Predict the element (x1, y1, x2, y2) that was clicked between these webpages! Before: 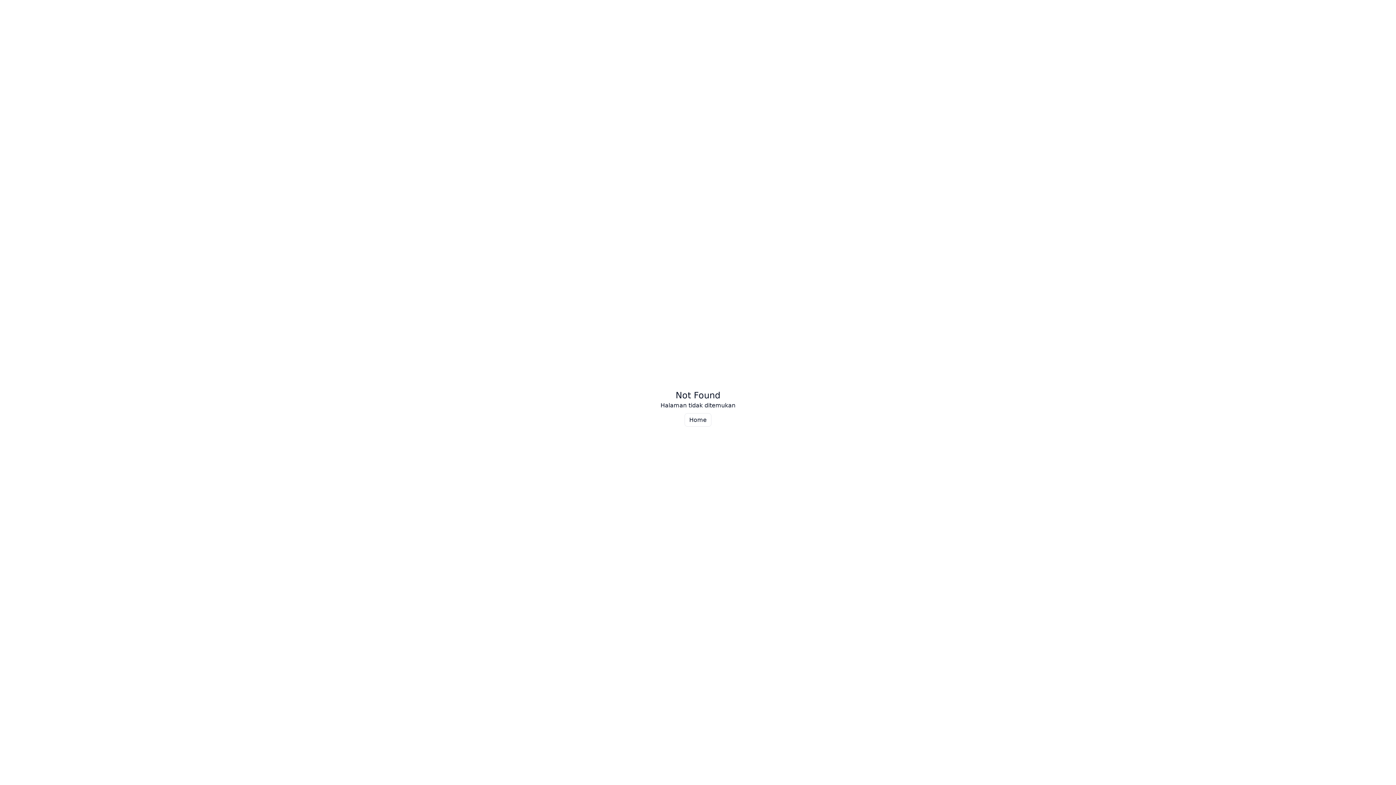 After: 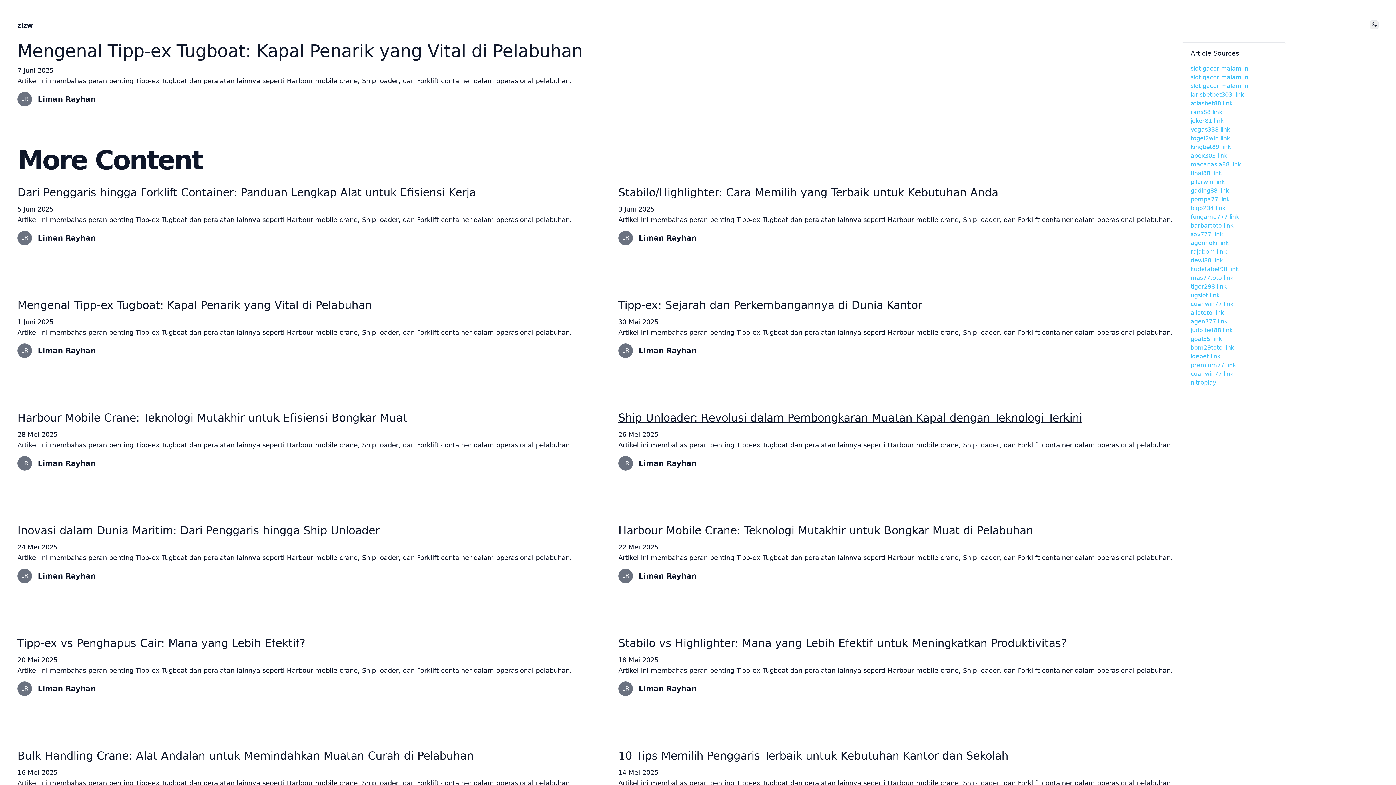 Action: bbox: (684, 413, 711, 426) label: Home